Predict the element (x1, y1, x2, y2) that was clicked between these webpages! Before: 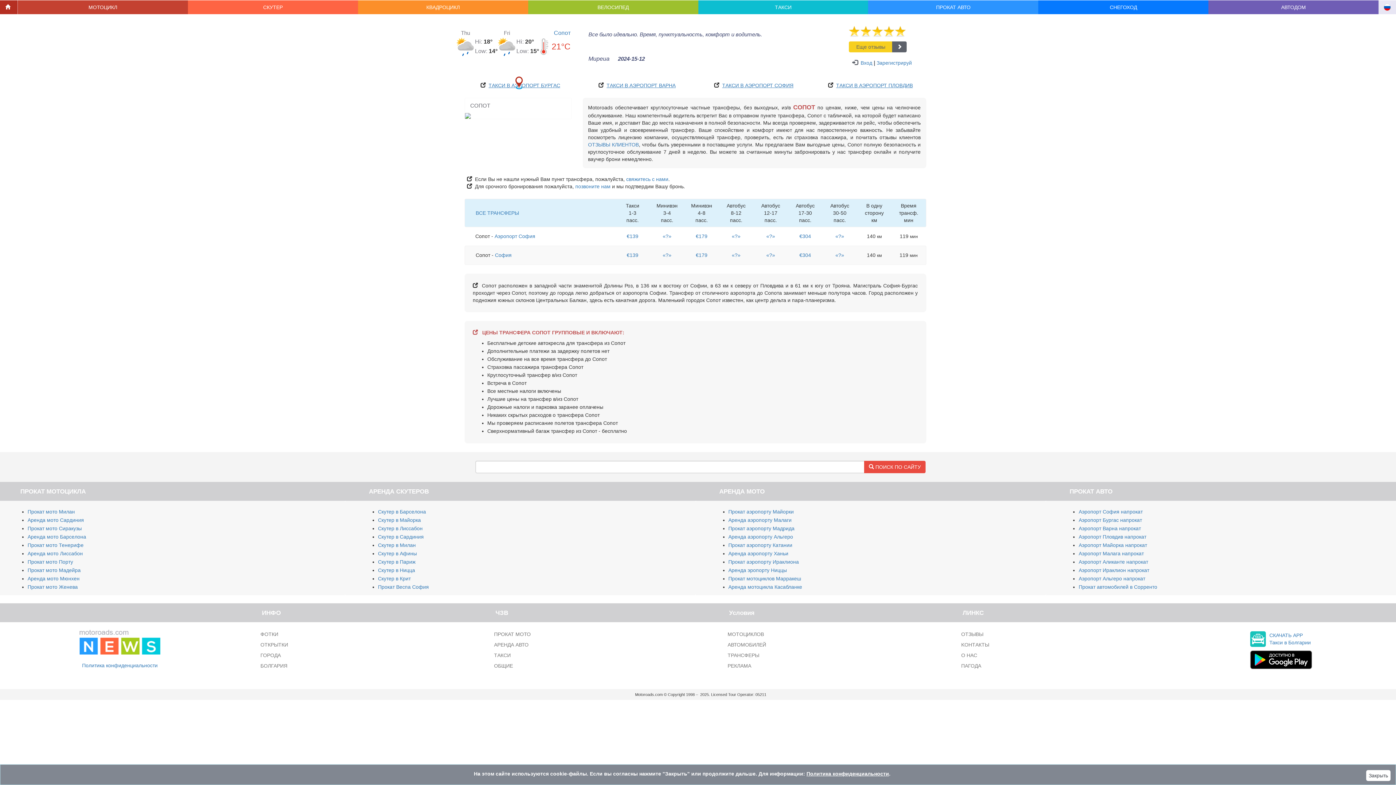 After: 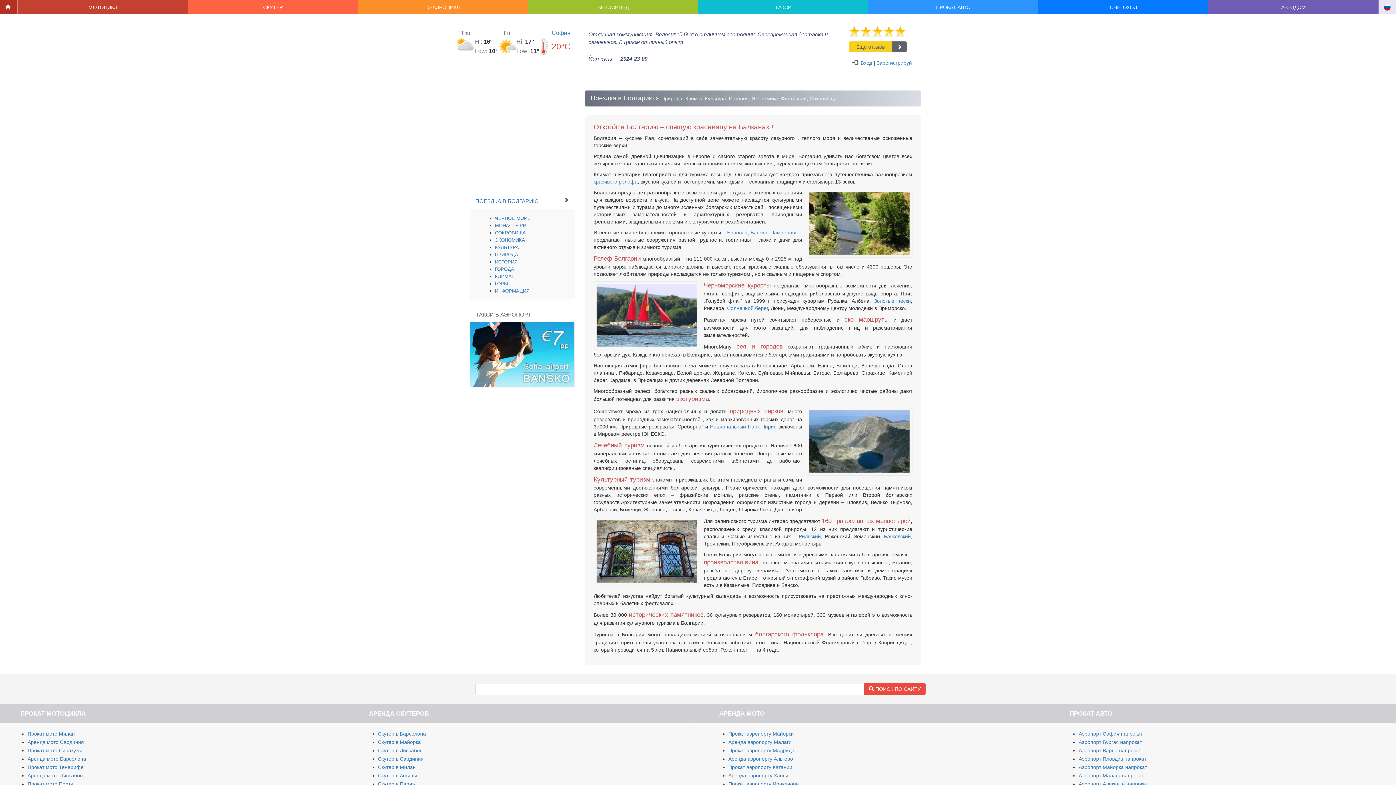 Action: bbox: (255, 661, 293, 670) label: БОЛГАРИЯ